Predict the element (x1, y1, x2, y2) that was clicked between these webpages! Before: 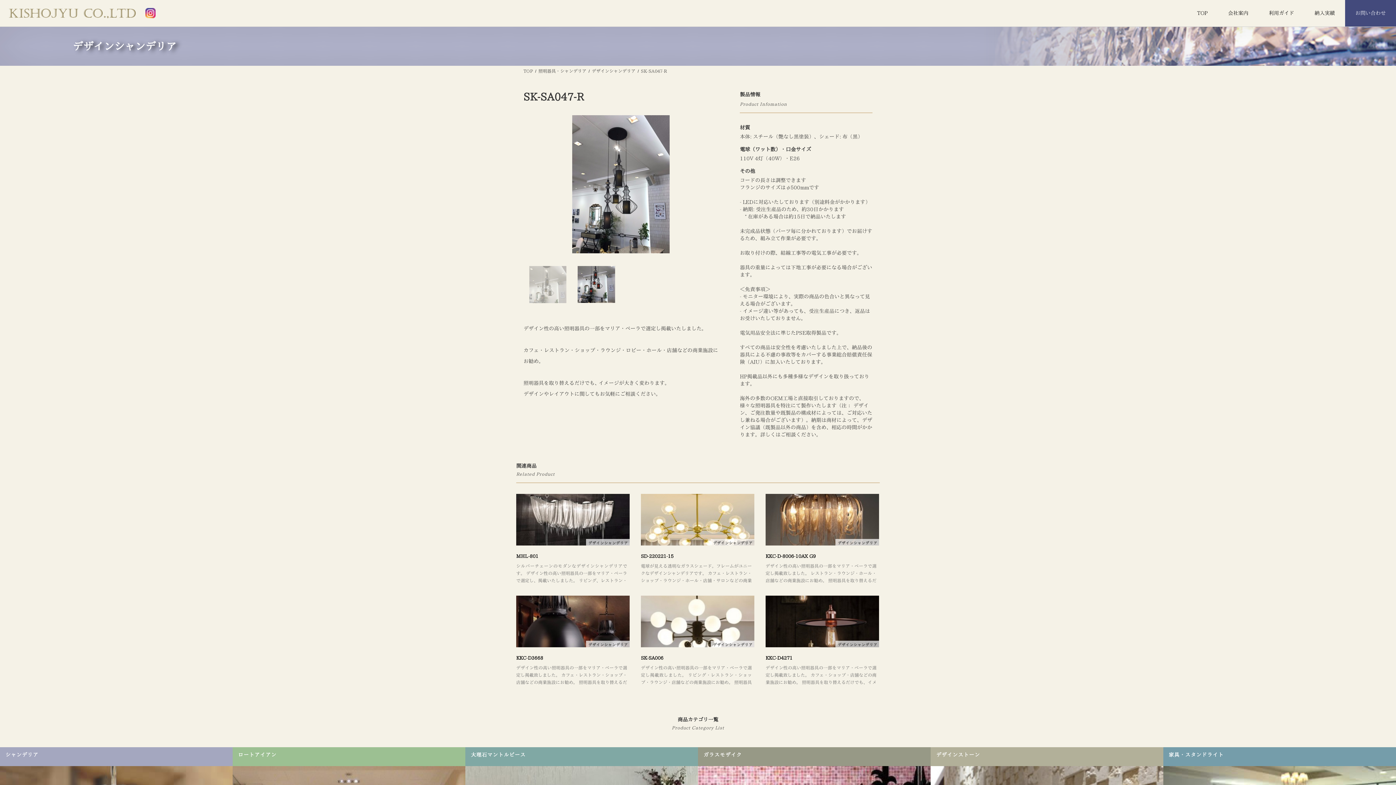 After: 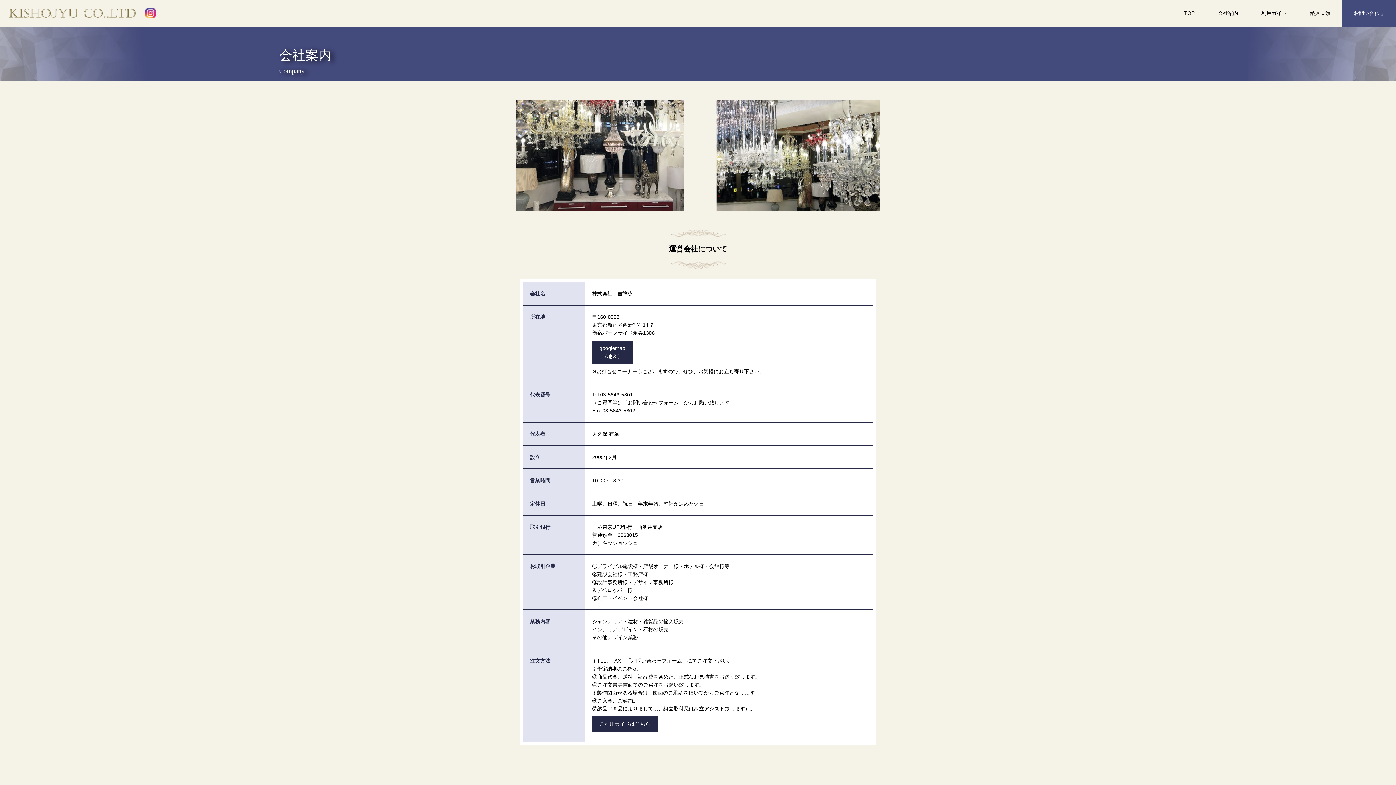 Action: label: 会社案内 bbox: (1218, 0, 1258, 26)